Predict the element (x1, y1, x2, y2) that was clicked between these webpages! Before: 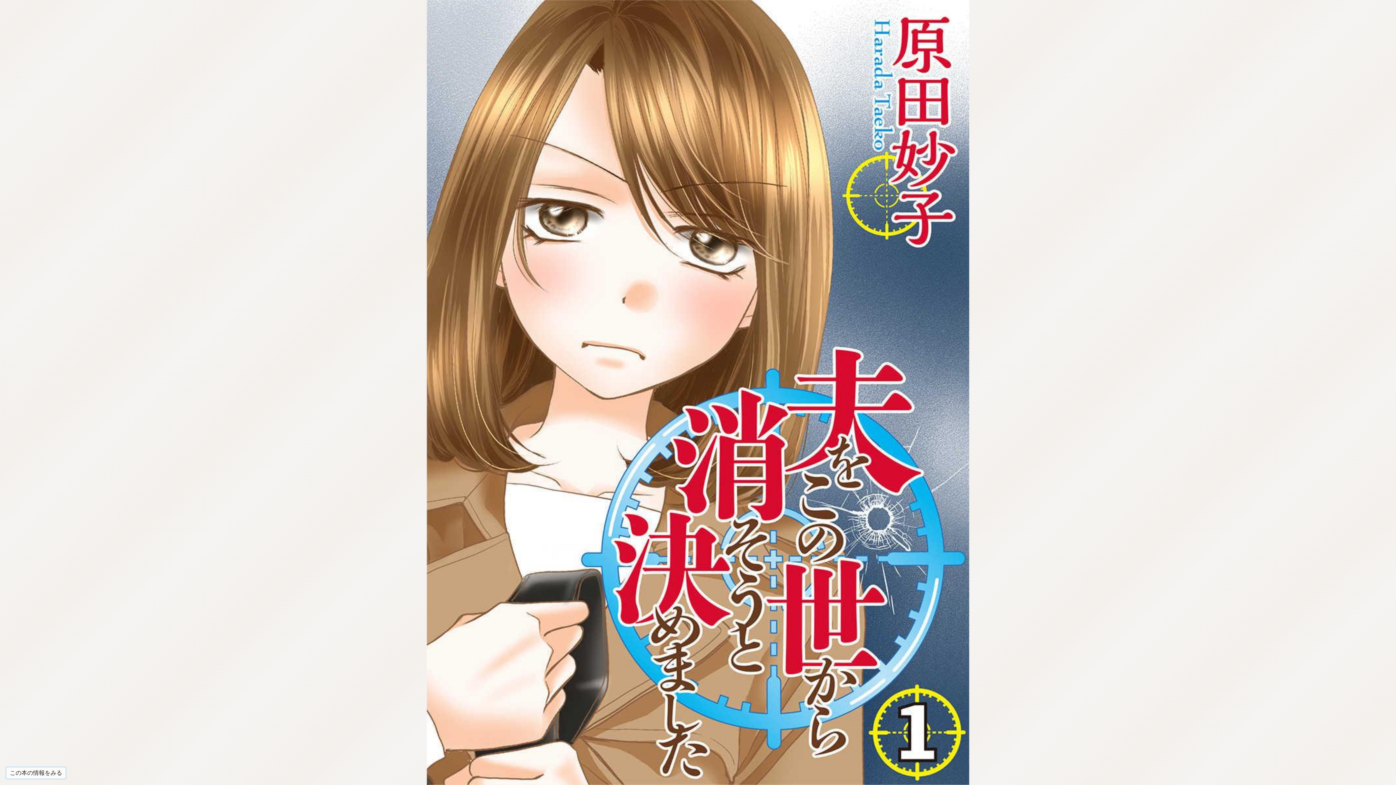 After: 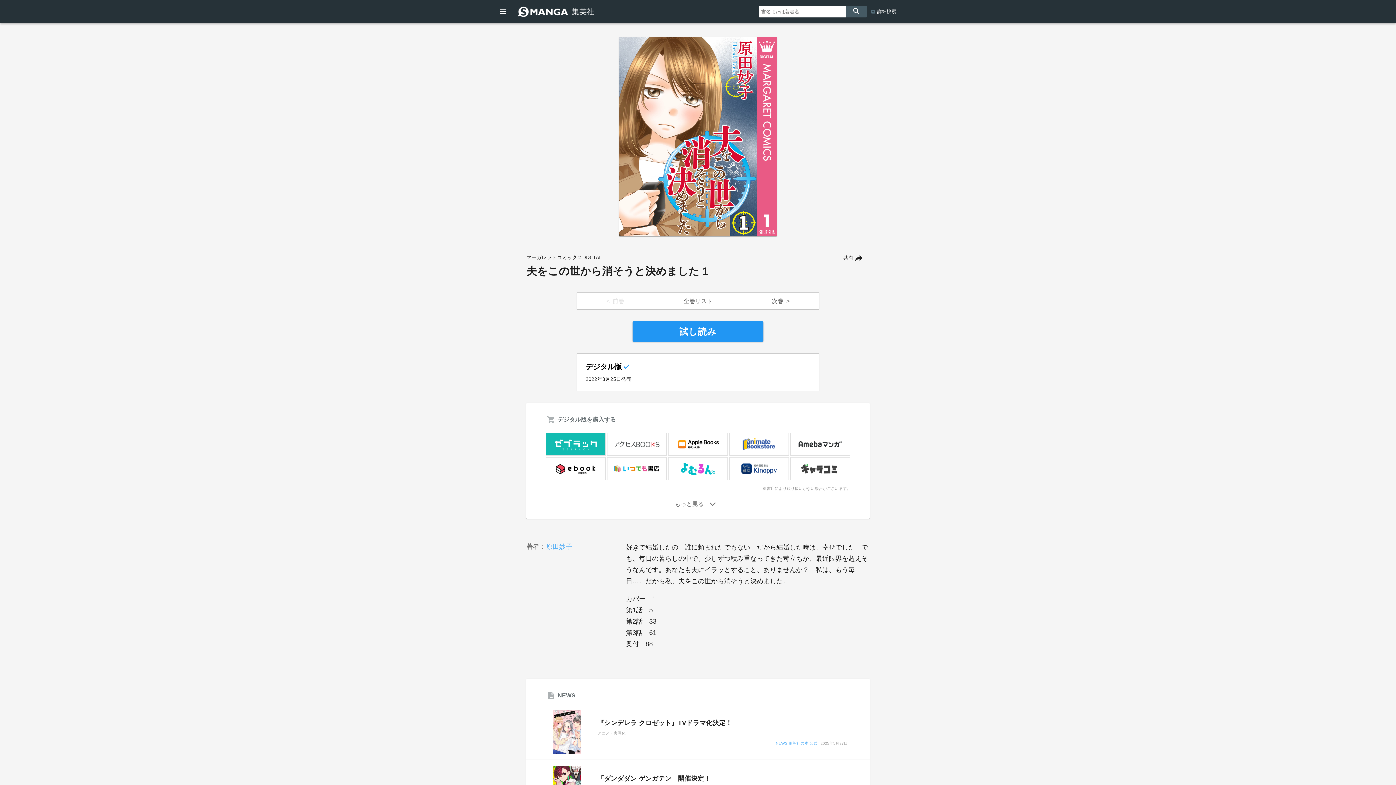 Action: bbox: (6, 771, 65, 775) label: この本の情報をみる